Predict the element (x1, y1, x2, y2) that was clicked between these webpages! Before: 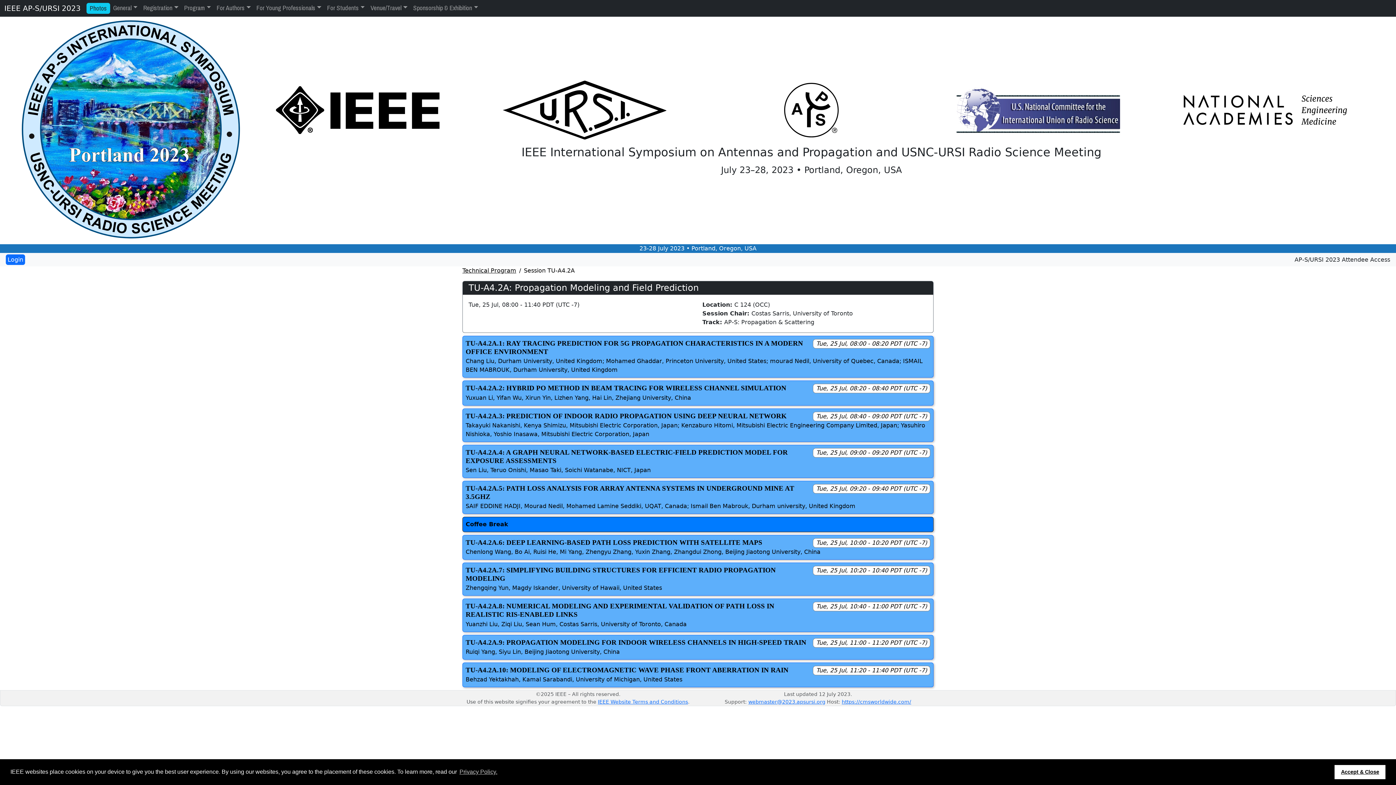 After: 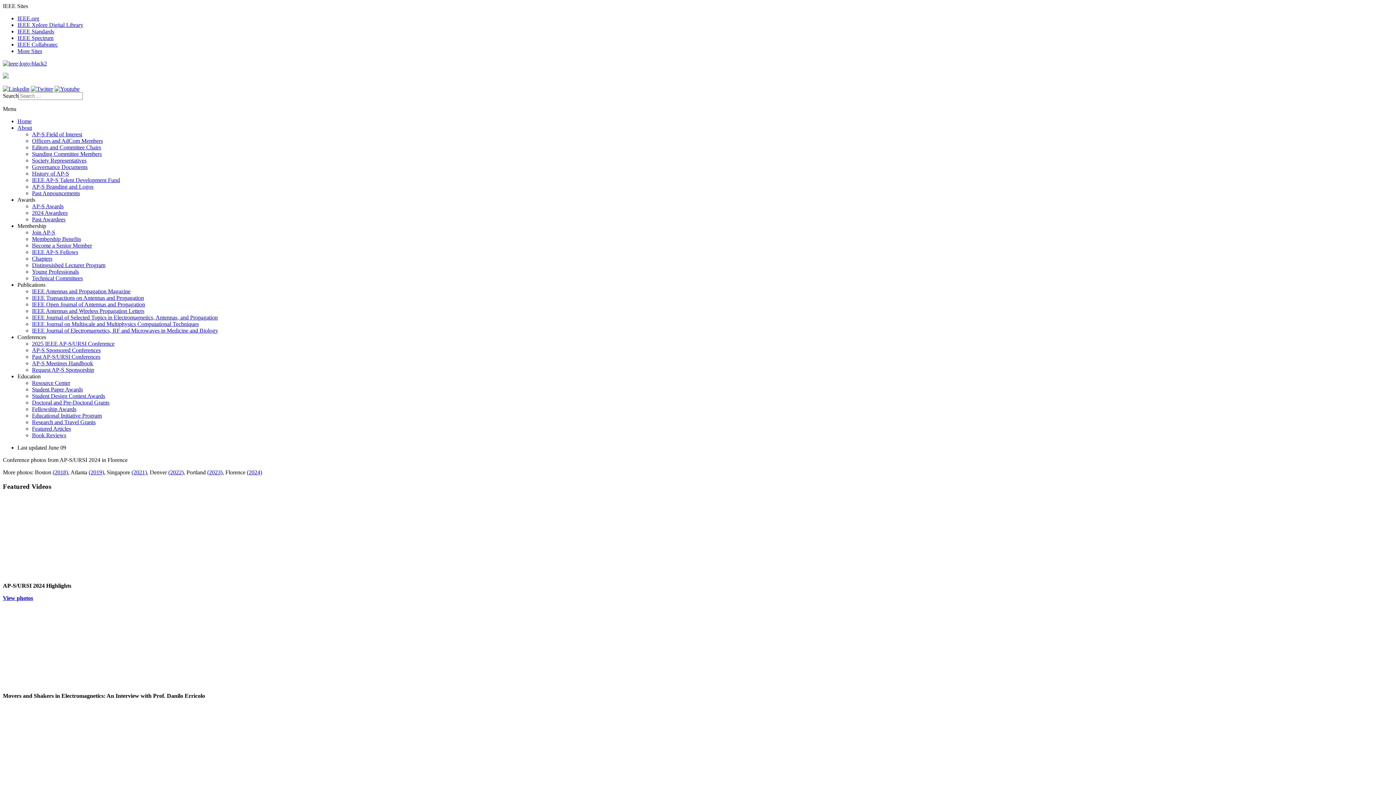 Action: bbox: (784, 106, 838, 113)